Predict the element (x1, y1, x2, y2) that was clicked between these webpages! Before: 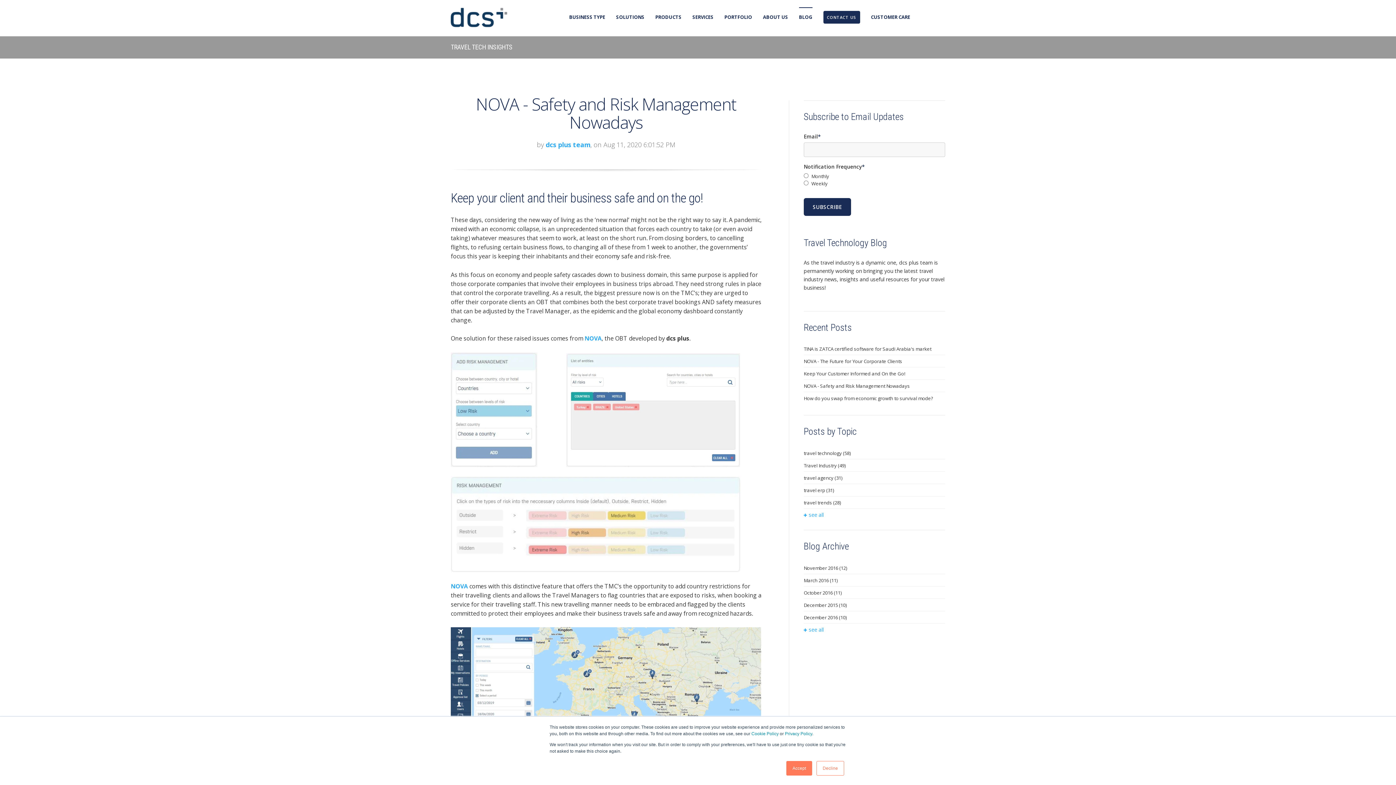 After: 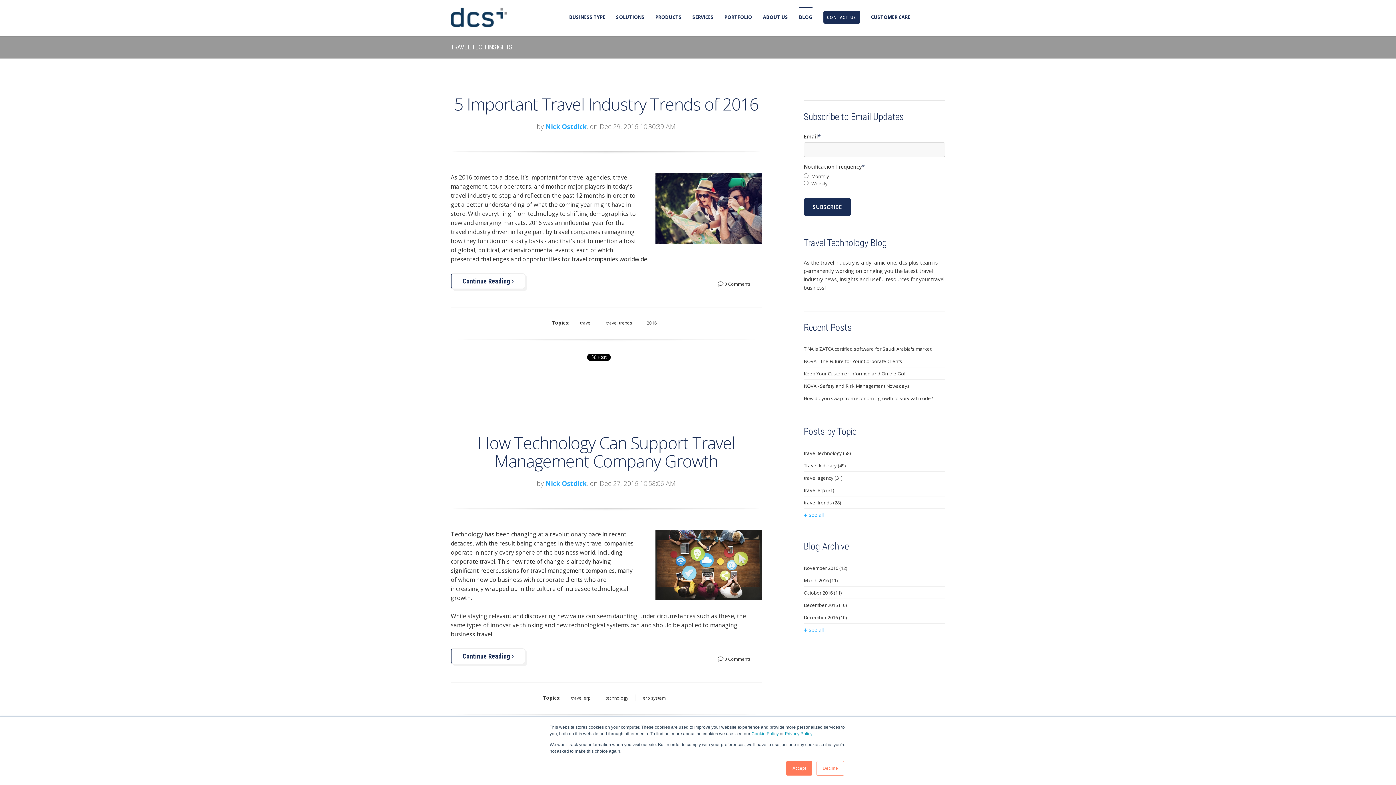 Action: bbox: (803, 611, 945, 623) label: December 2016 (10)